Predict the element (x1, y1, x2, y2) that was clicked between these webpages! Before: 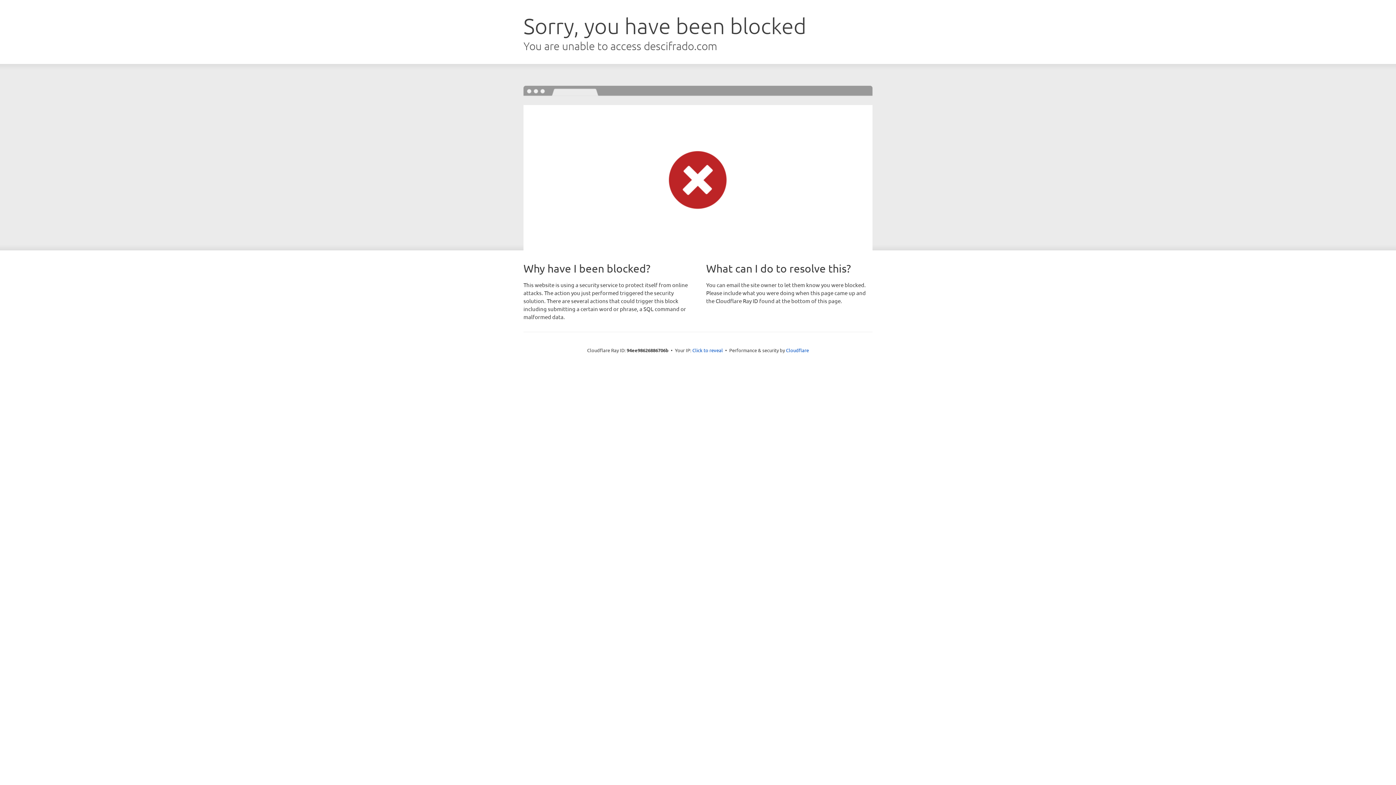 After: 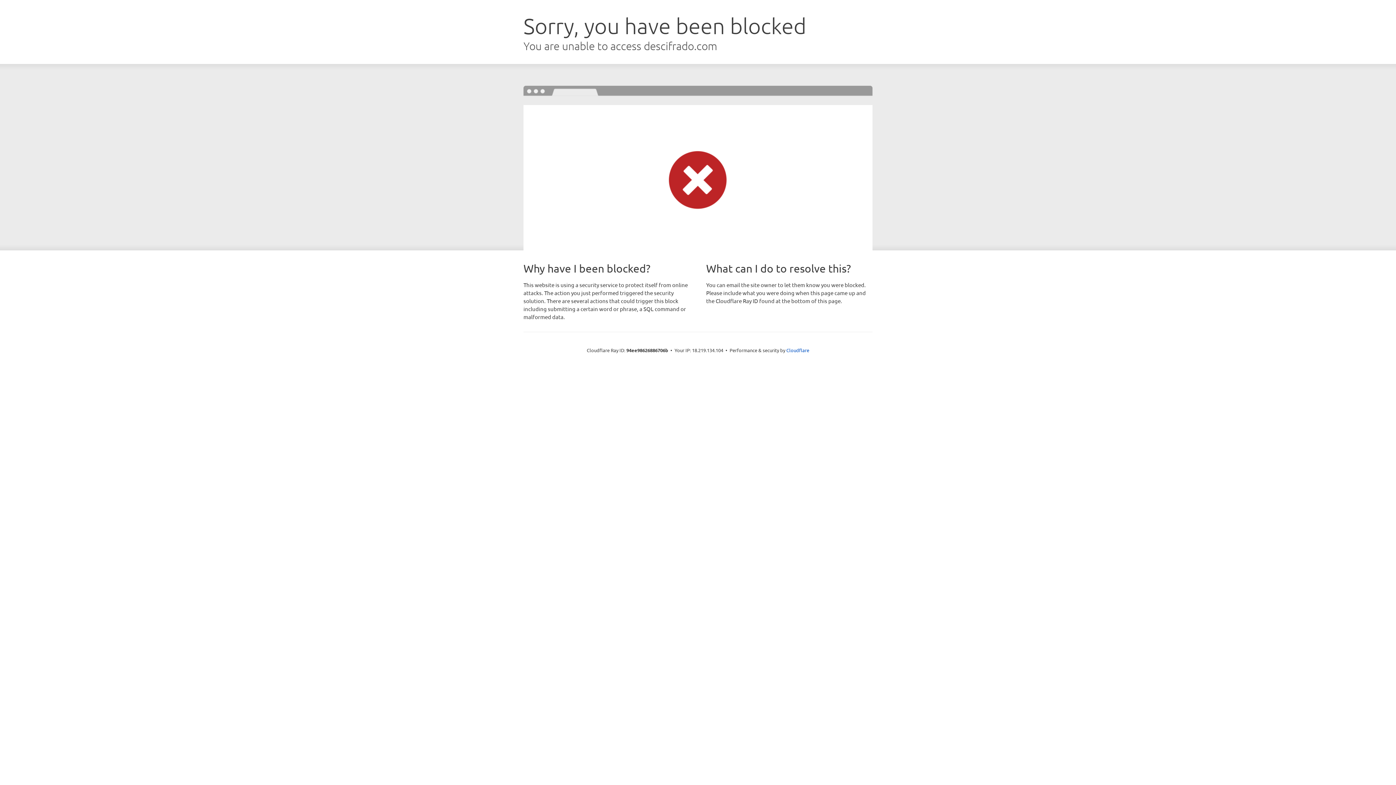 Action: bbox: (692, 346, 723, 353) label: Click to reveal